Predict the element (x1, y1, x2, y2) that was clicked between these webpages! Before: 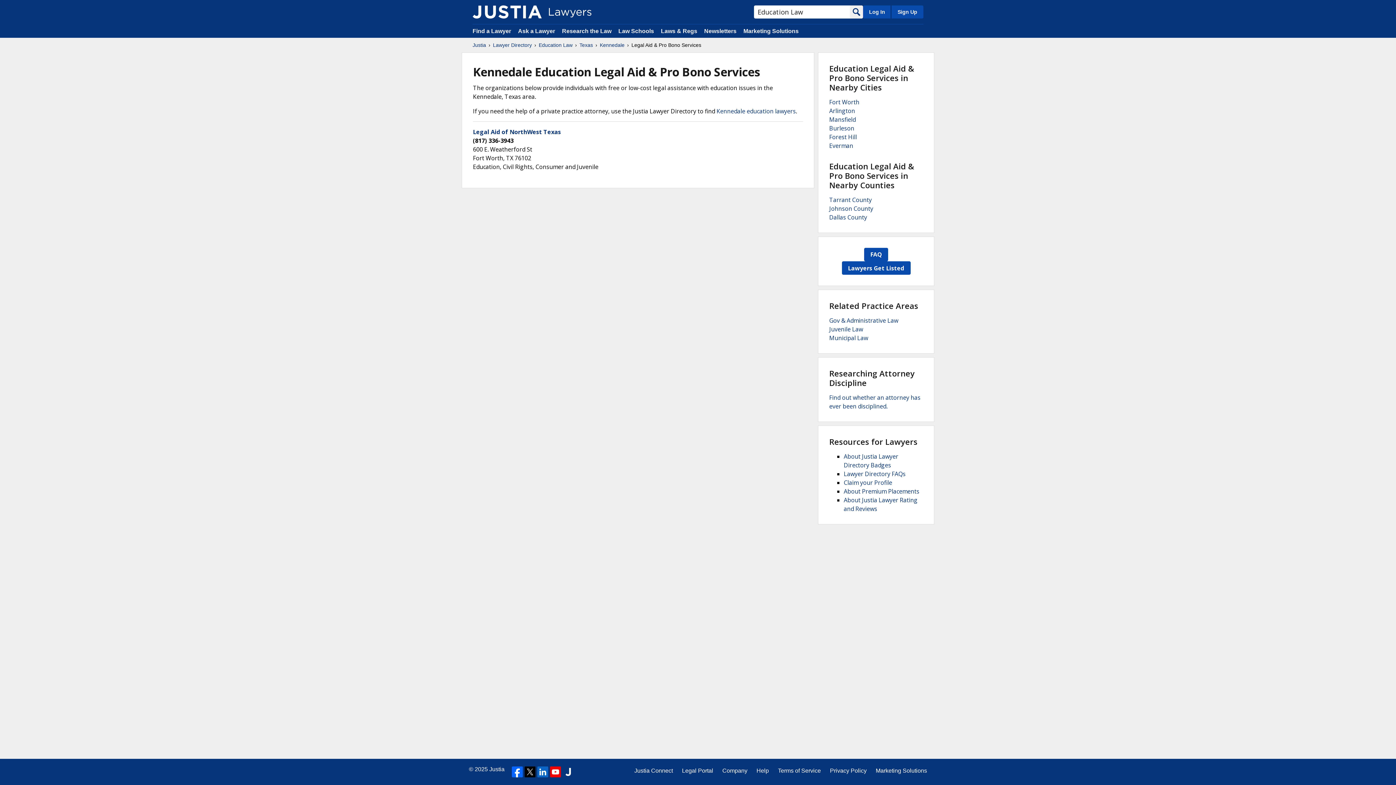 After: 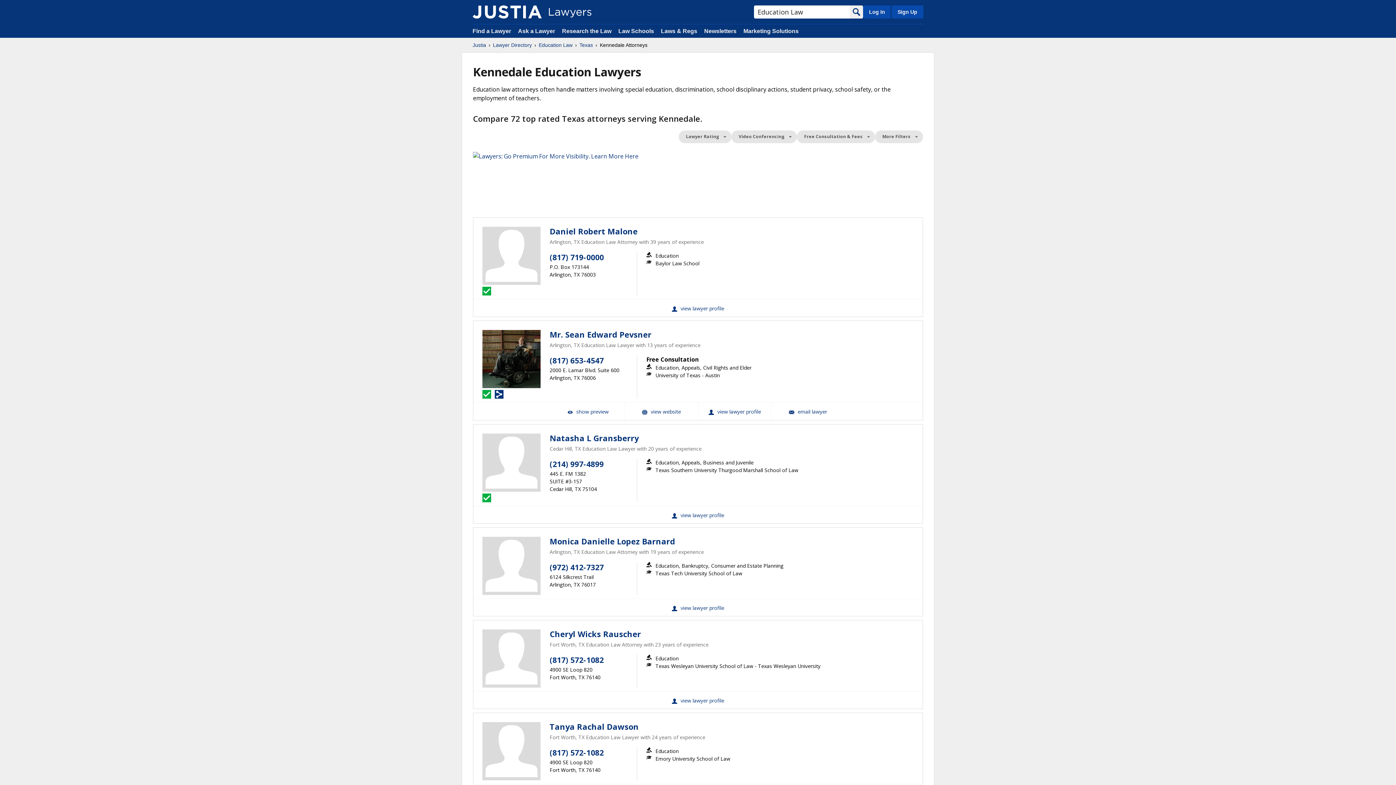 Action: label: Search bbox: (850, 5, 863, 18)